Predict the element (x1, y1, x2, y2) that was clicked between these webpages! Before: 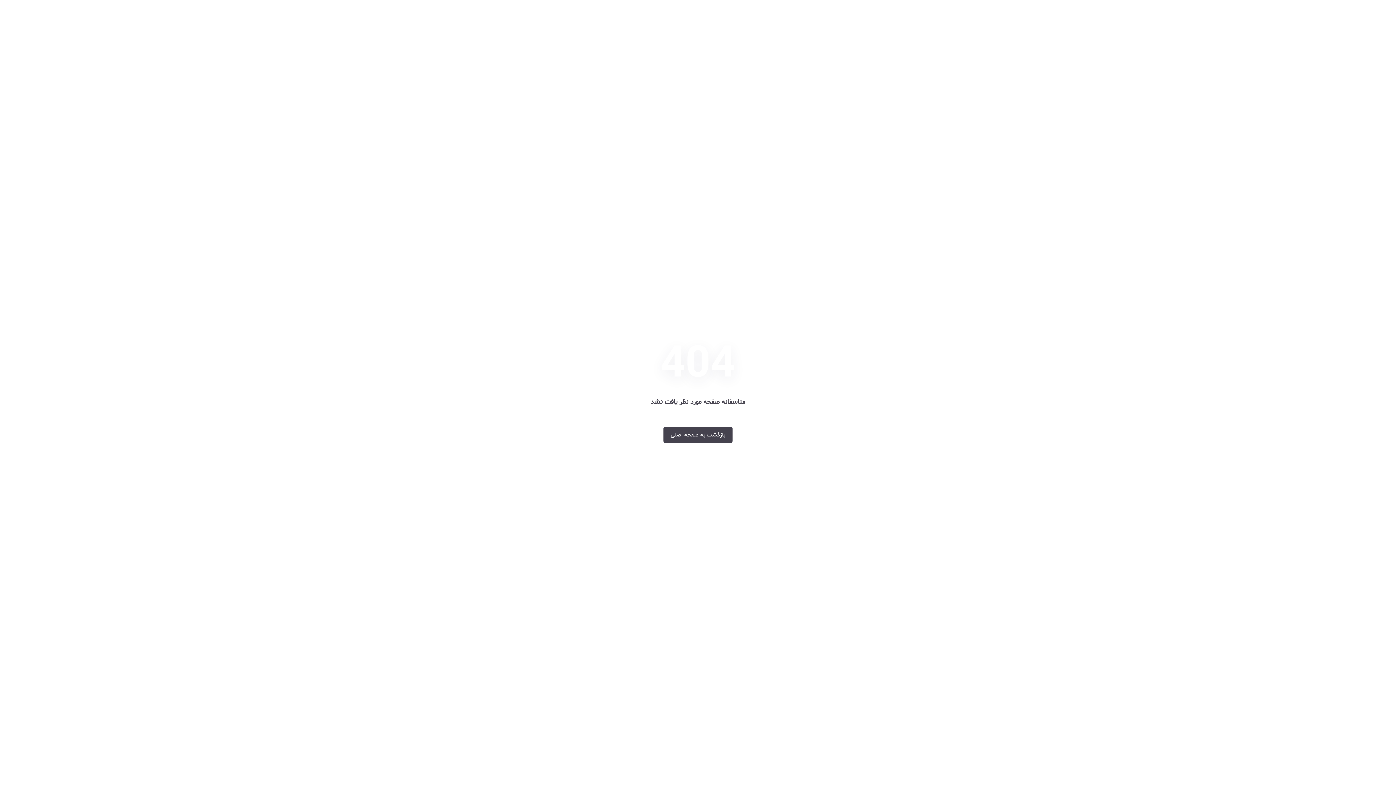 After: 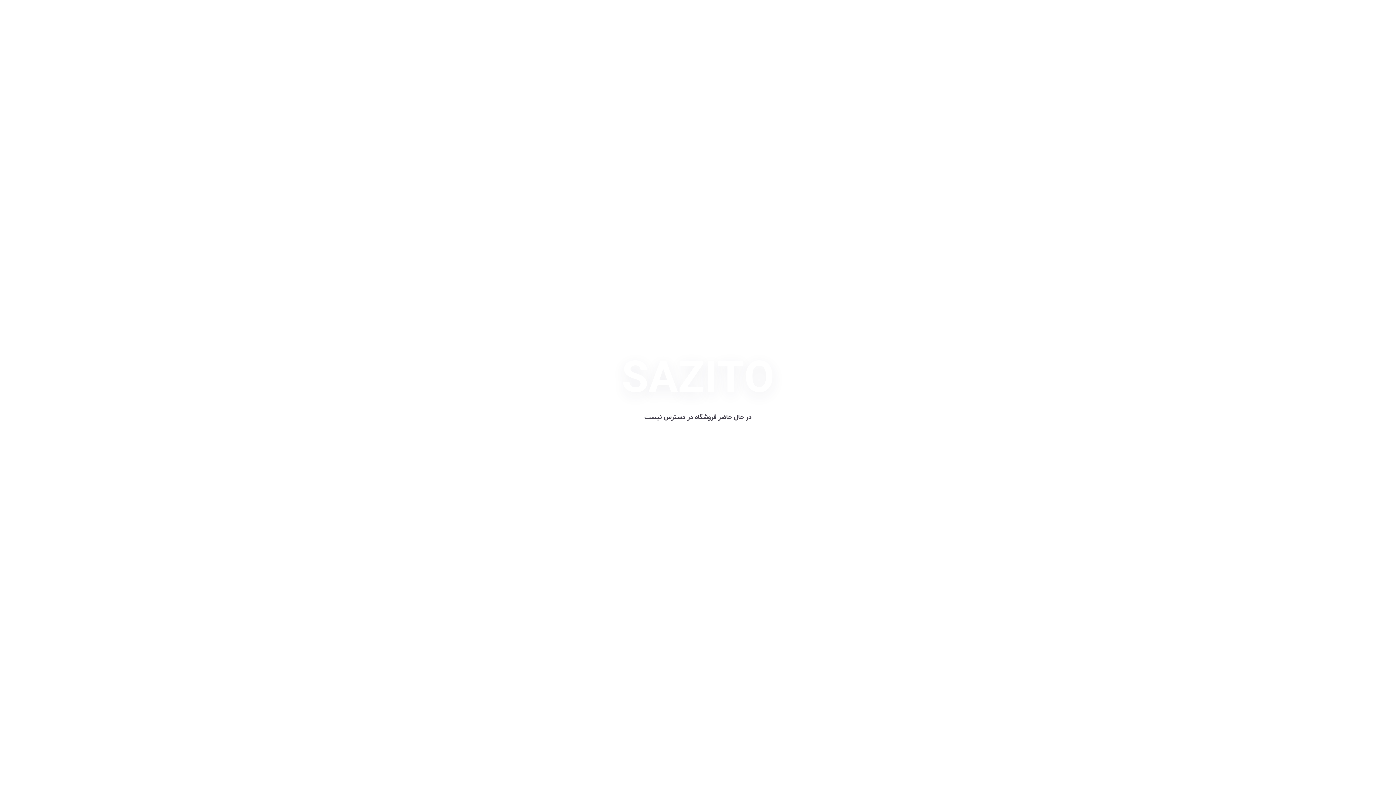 Action: bbox: (663, 426, 732, 443) label: بازگشت به صفحه اصلی